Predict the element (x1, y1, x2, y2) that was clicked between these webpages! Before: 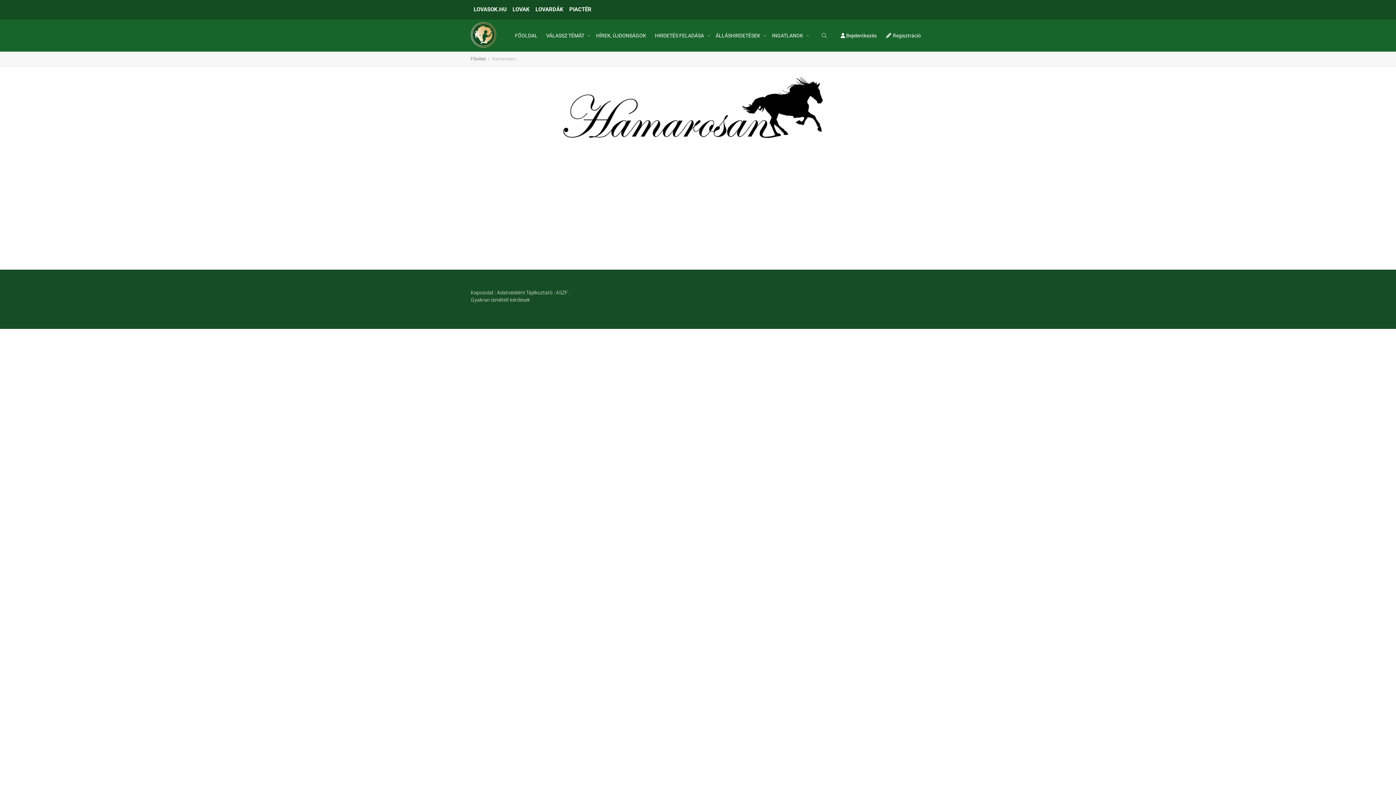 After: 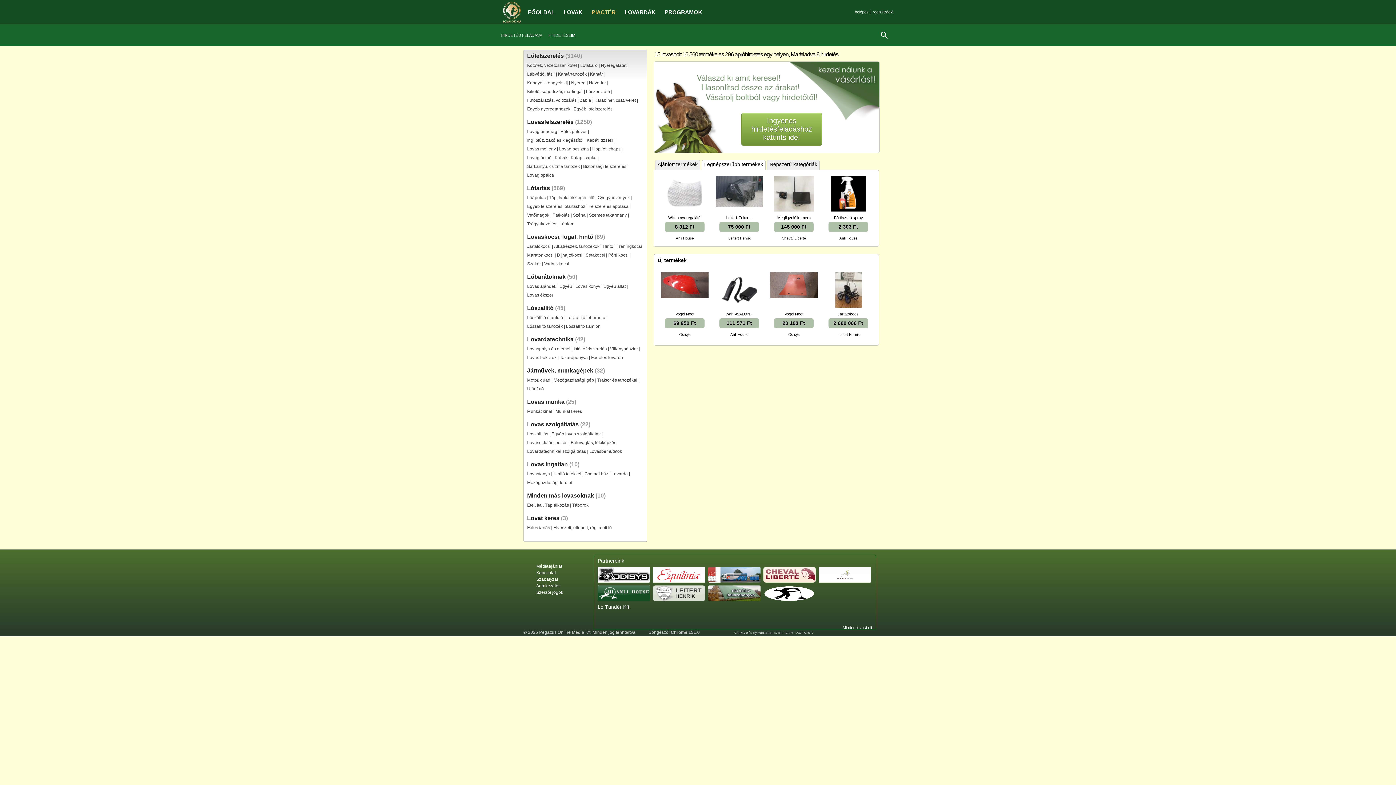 Action: bbox: (566, 0, 594, 19) label: PIACTÉR